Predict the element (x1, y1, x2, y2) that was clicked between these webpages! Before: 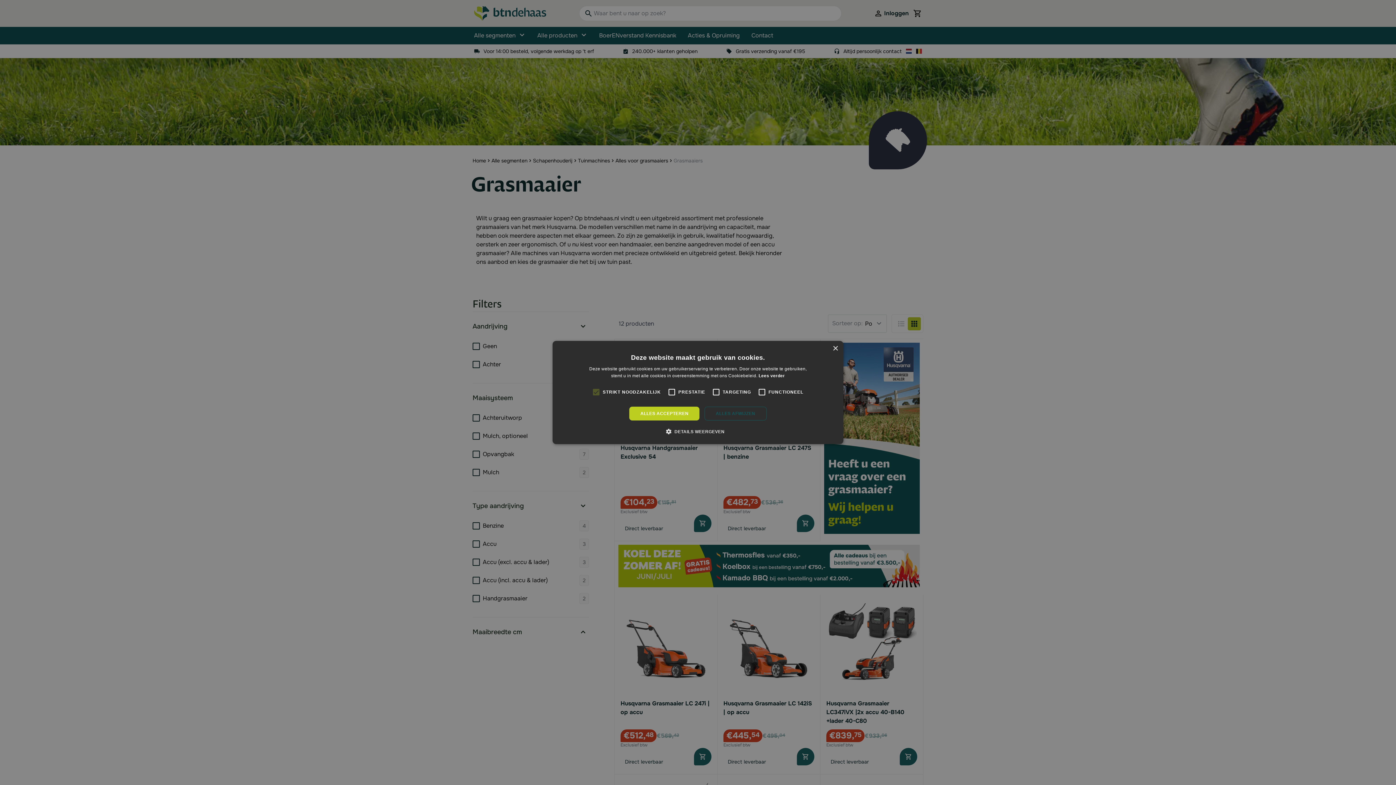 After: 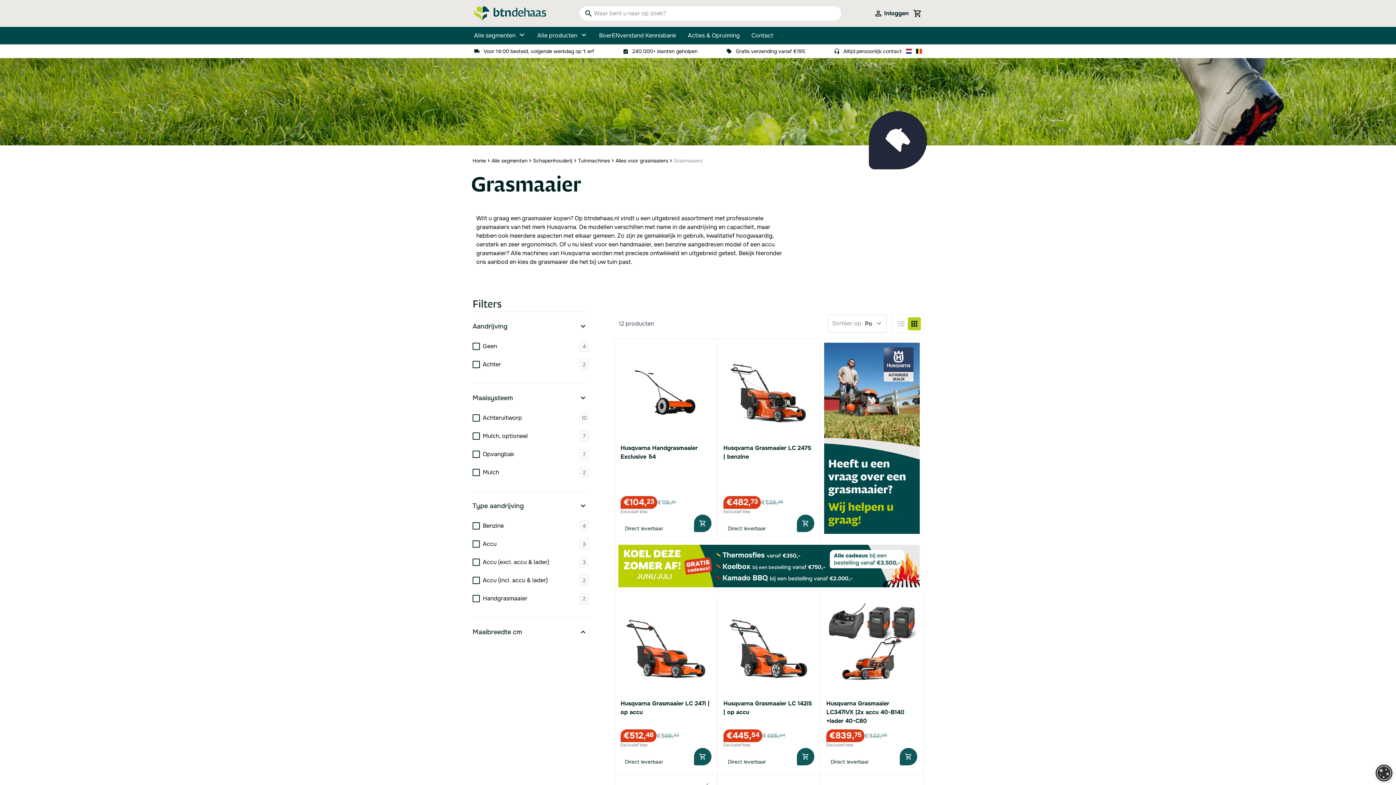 Action: bbox: (832, 346, 838, 351) label: Close